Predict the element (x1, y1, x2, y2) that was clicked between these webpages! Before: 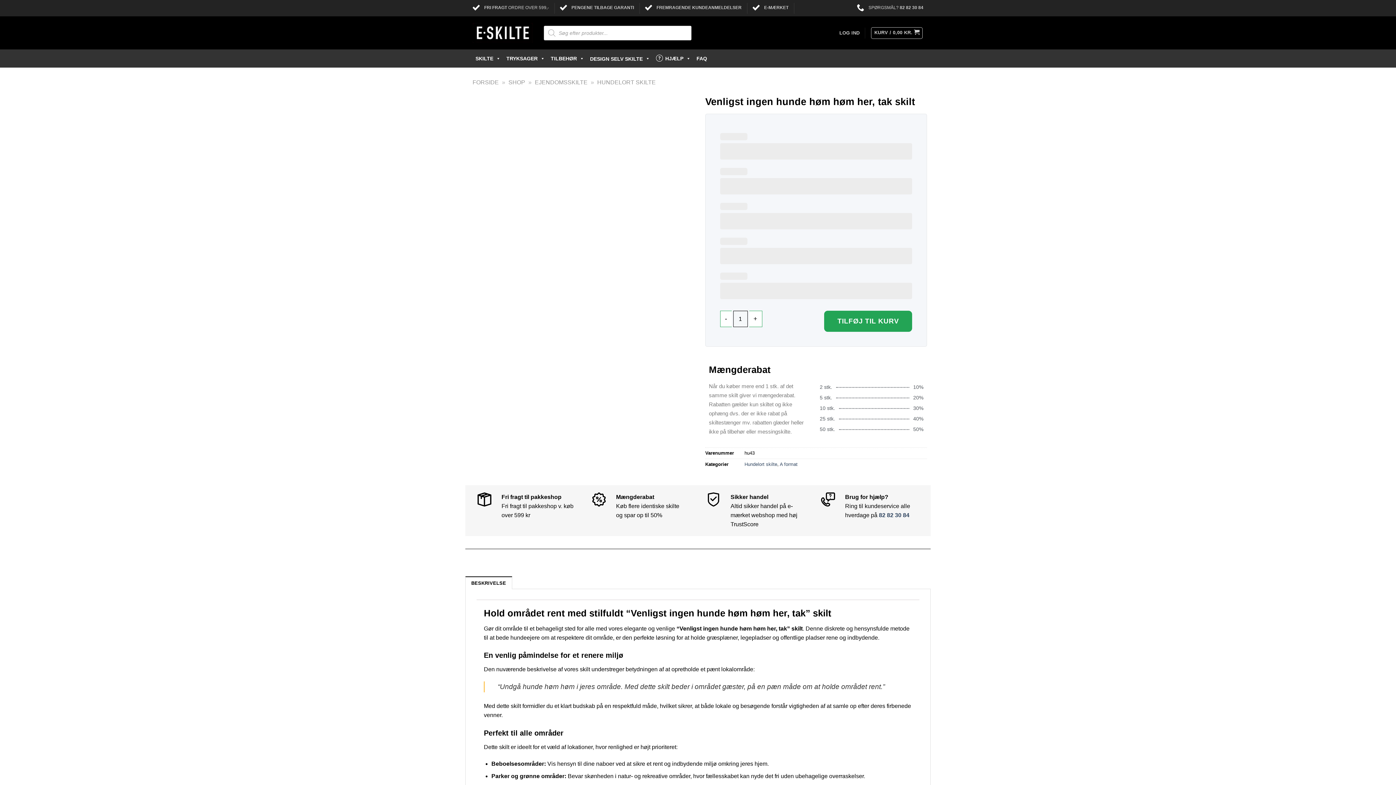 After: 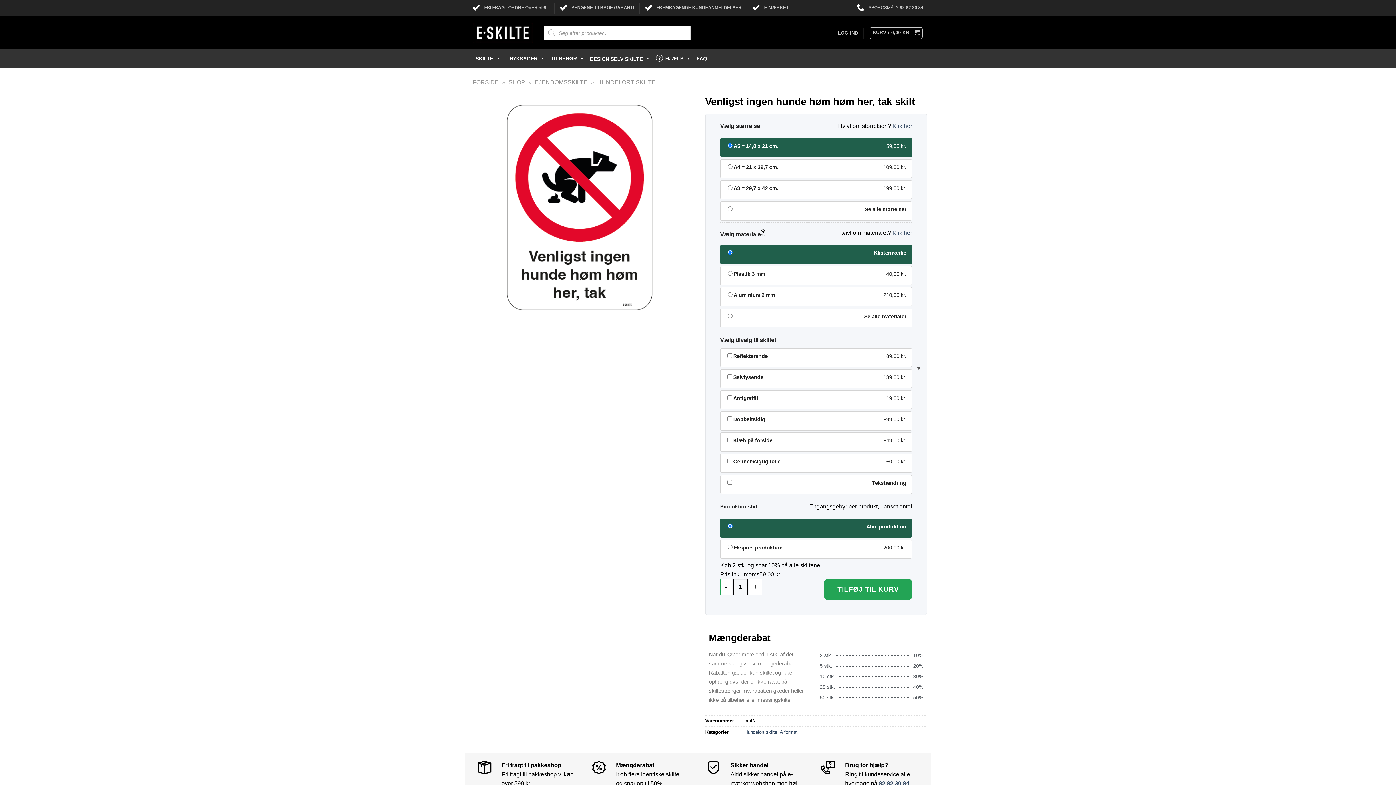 Action: label: 82 82 30 84 bbox: (900, 5, 923, 10)